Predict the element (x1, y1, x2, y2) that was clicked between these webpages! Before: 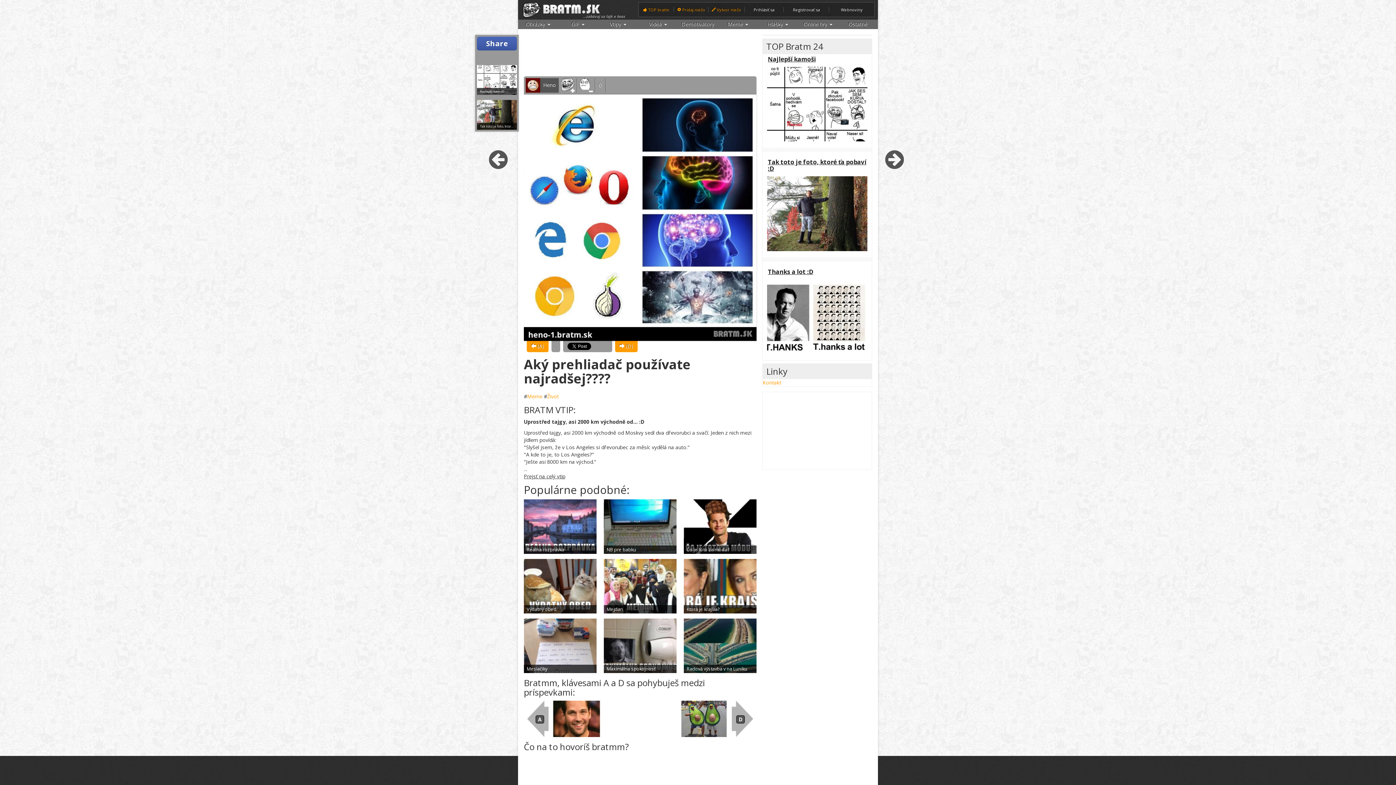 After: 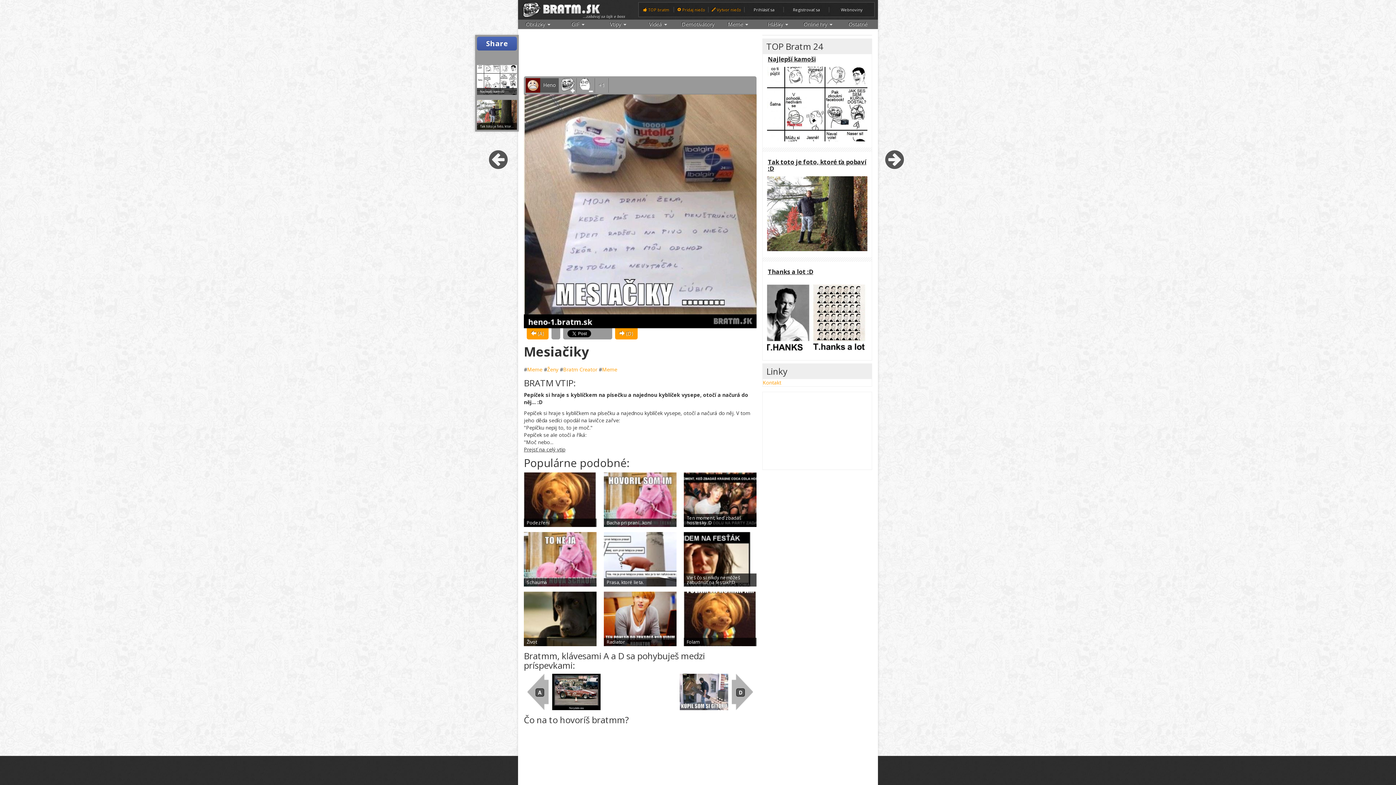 Action: label: Mesiačiky bbox: (520, 618, 600, 673)